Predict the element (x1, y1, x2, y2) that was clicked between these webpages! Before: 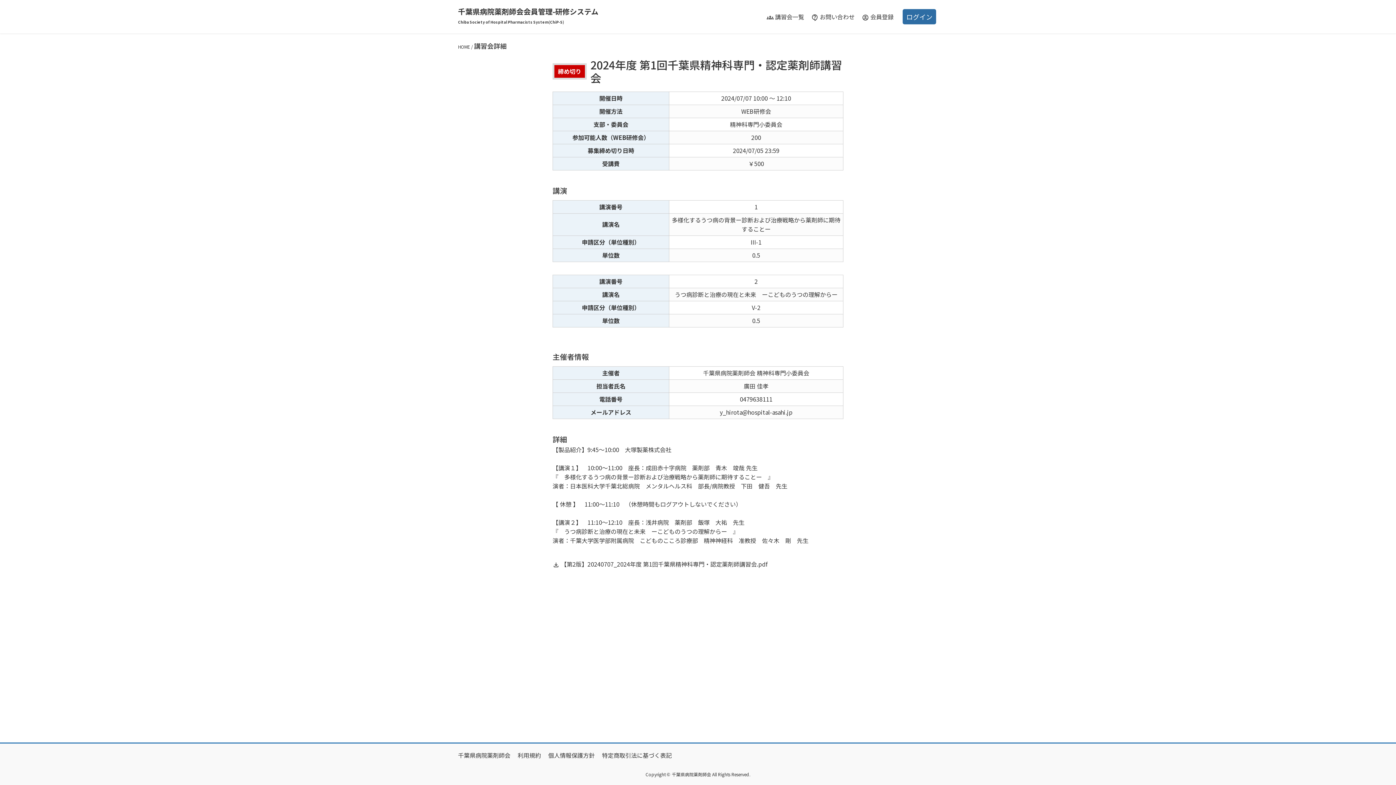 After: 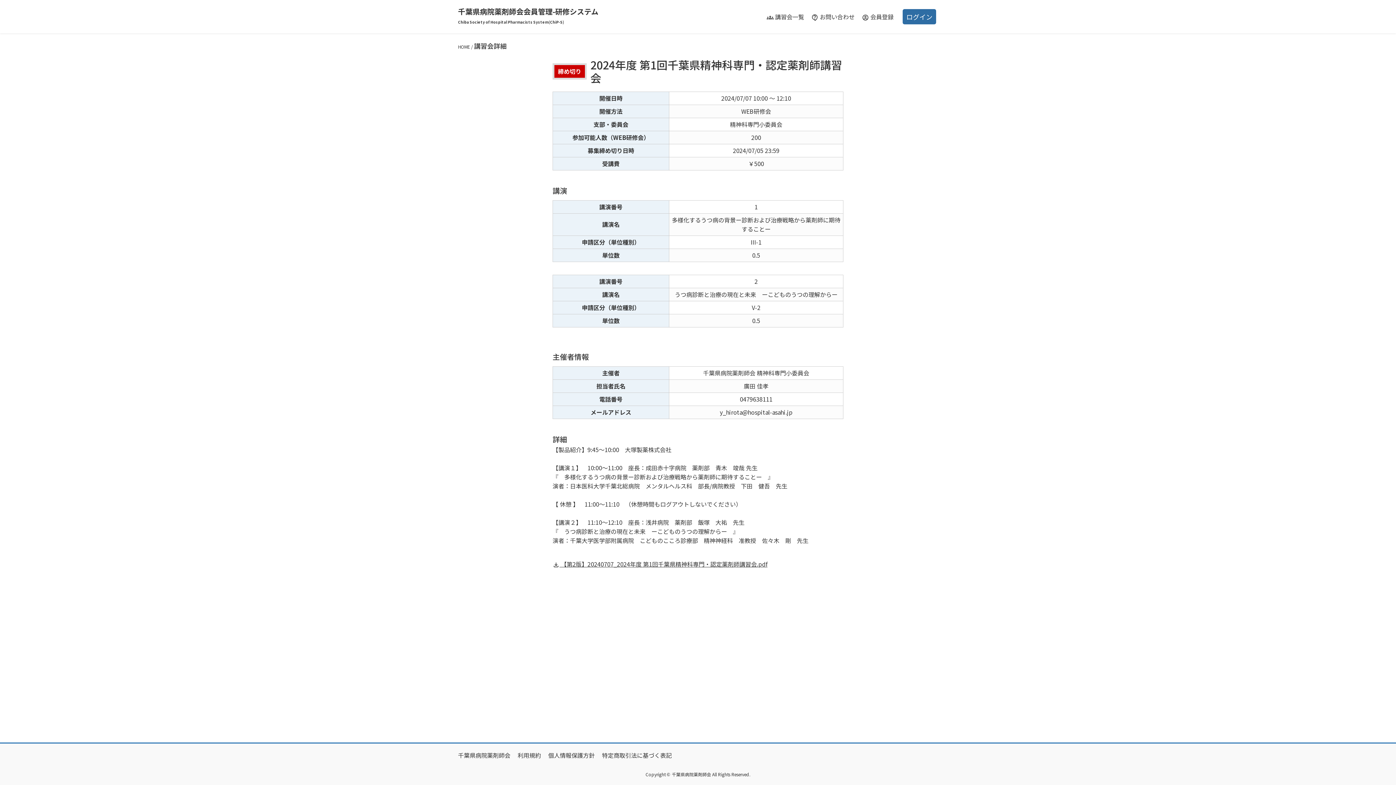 Action: bbox: (552, 560, 767, 568) label: file_download 【第2版】20240707_2024年度 第1回千葉県精神科専門・認定薬剤師講習会.pdf